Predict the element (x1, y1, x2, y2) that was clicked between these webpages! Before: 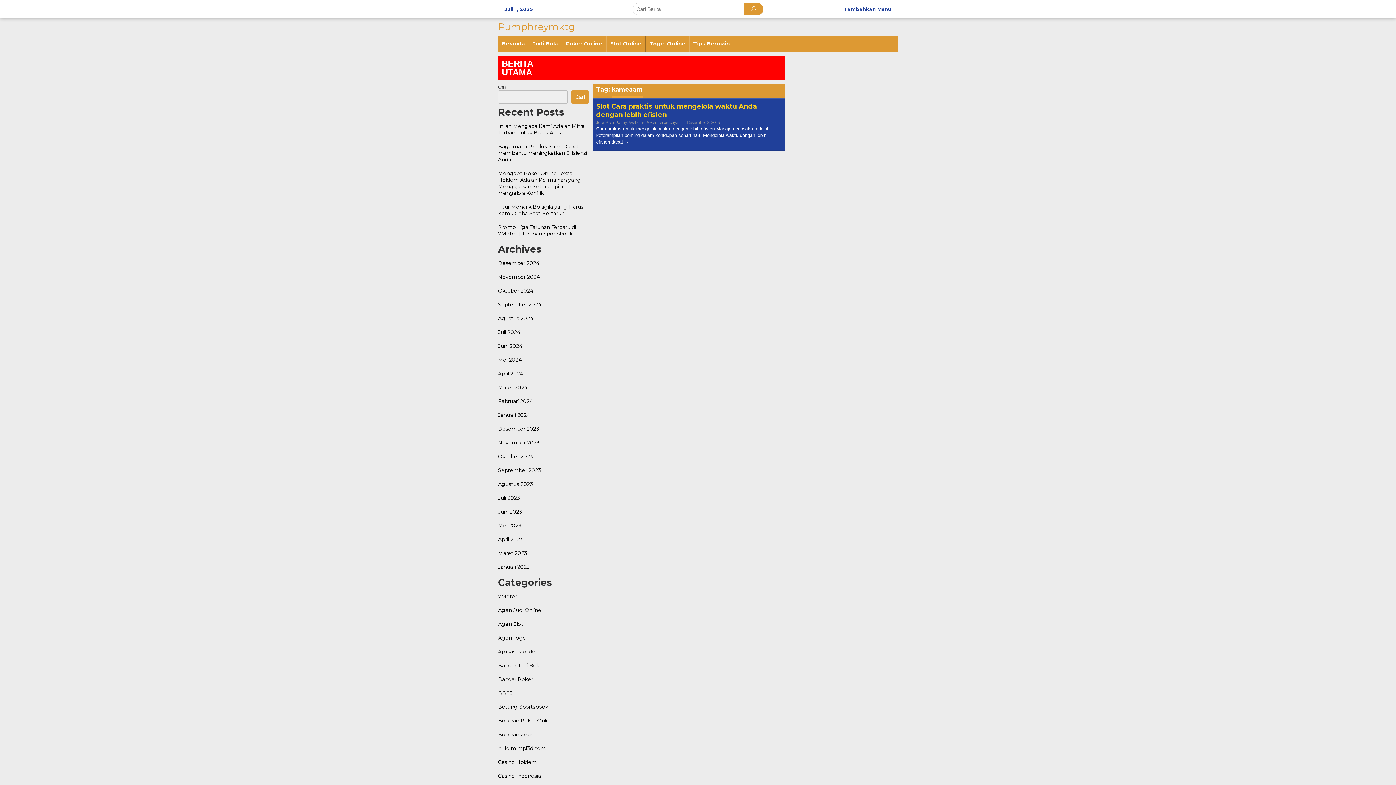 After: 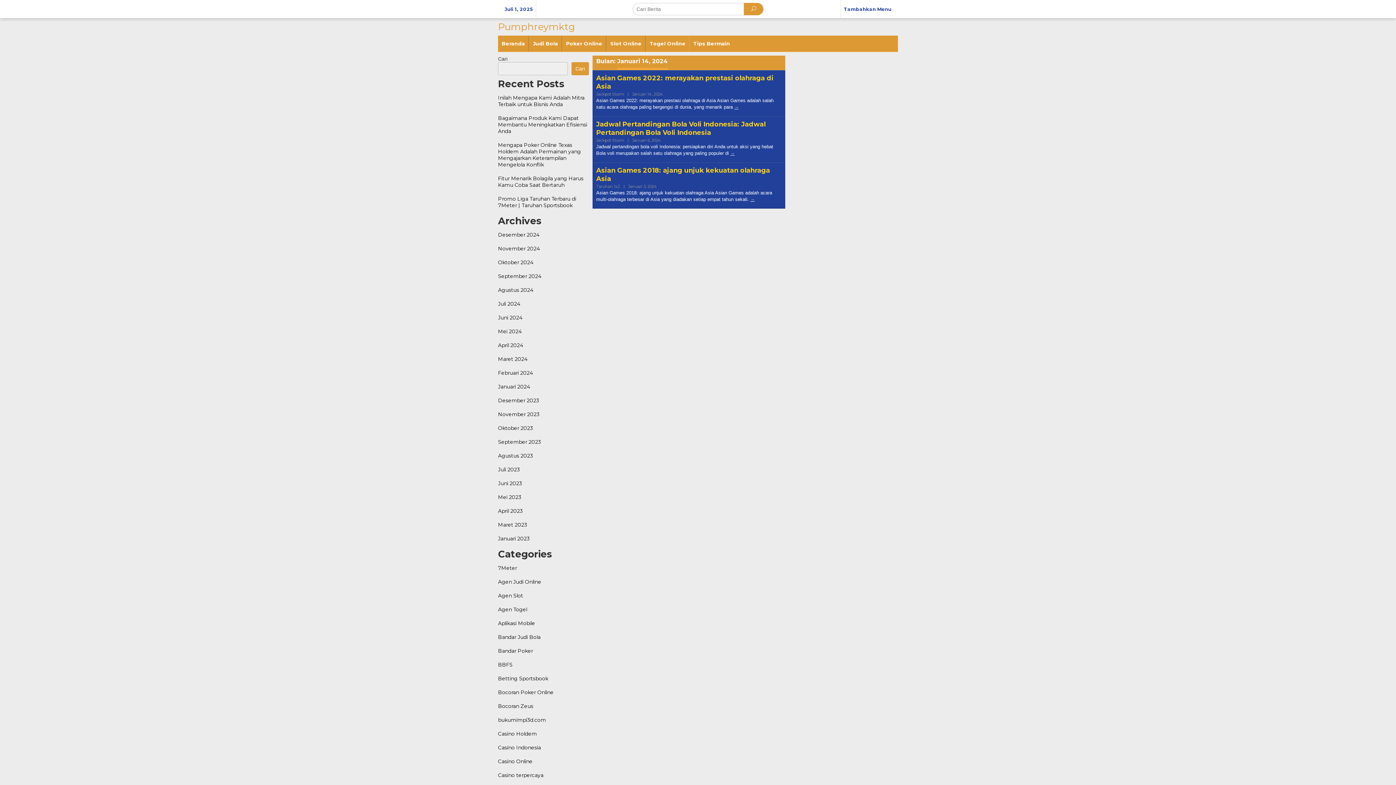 Action: bbox: (498, 412, 530, 418) label: Januari 2024